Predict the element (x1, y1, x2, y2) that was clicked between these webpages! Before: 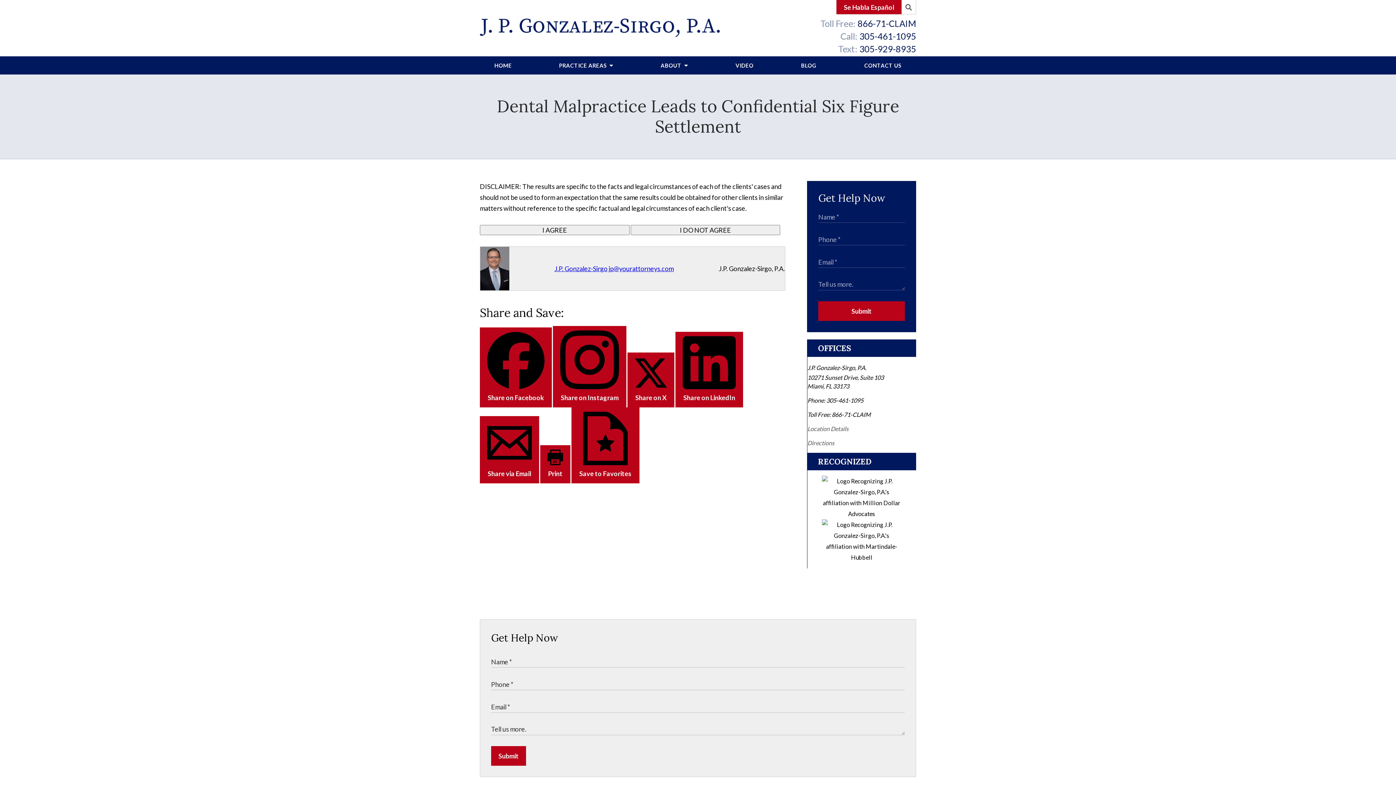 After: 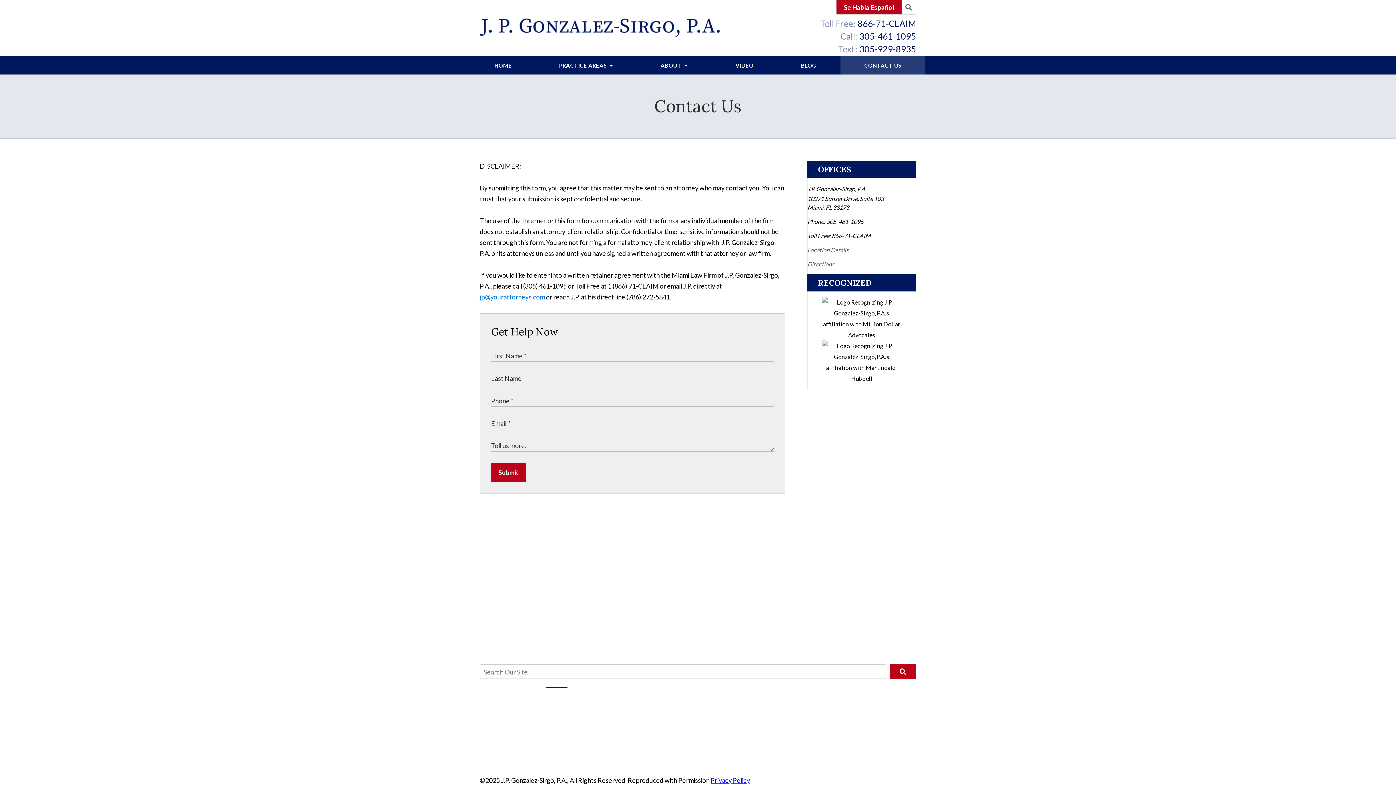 Action: bbox: (840, 56, 925, 74) label: CONTACT US